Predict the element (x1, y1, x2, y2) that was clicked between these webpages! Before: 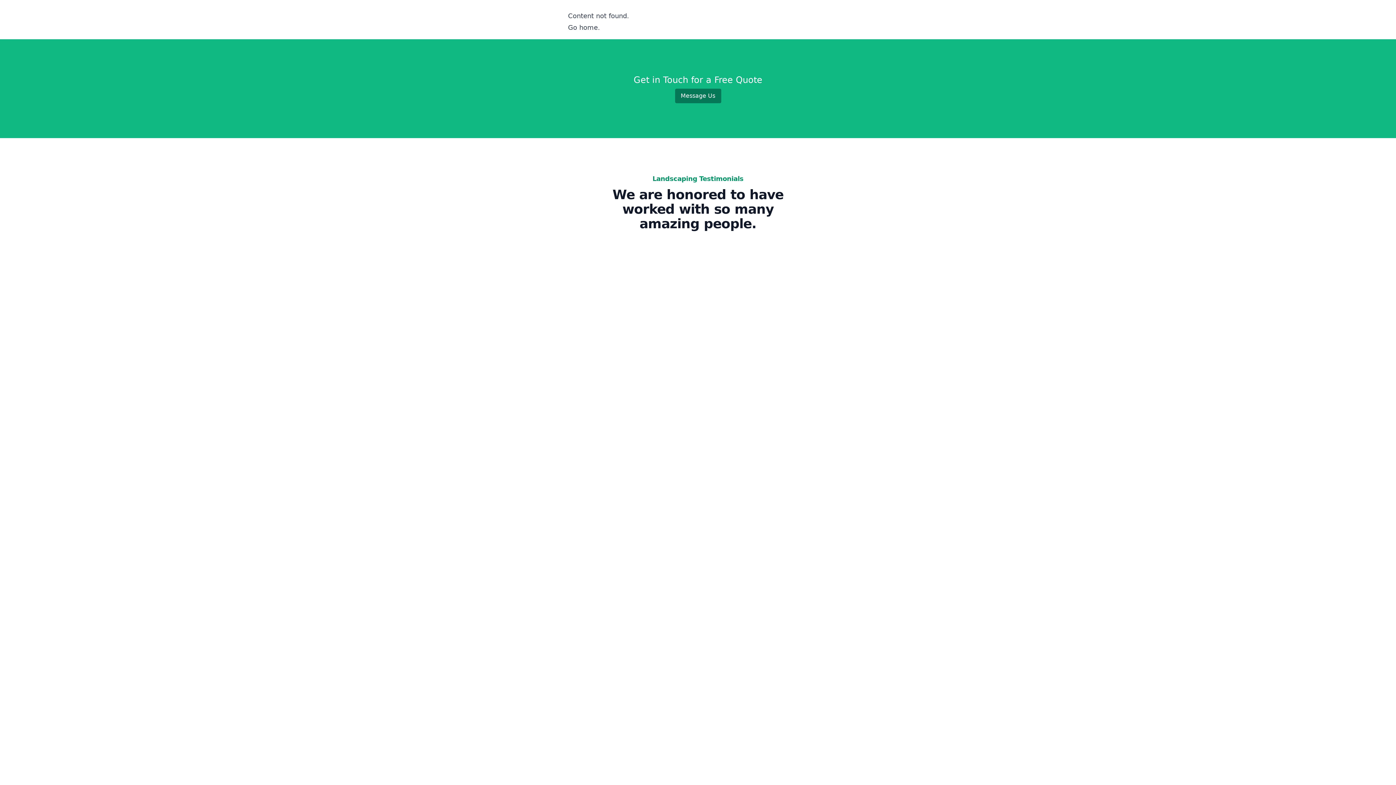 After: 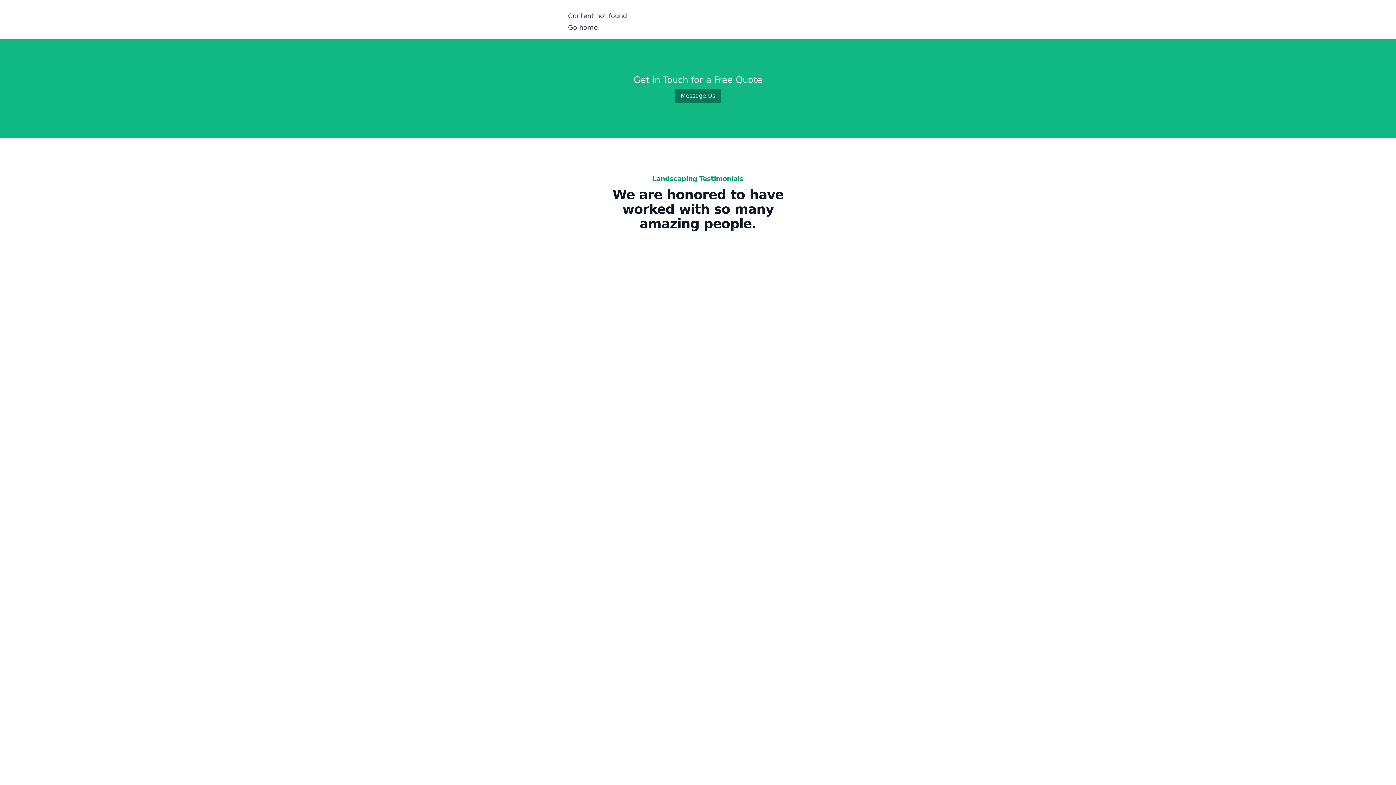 Action: label: Message Us bbox: (675, 88, 721, 103)